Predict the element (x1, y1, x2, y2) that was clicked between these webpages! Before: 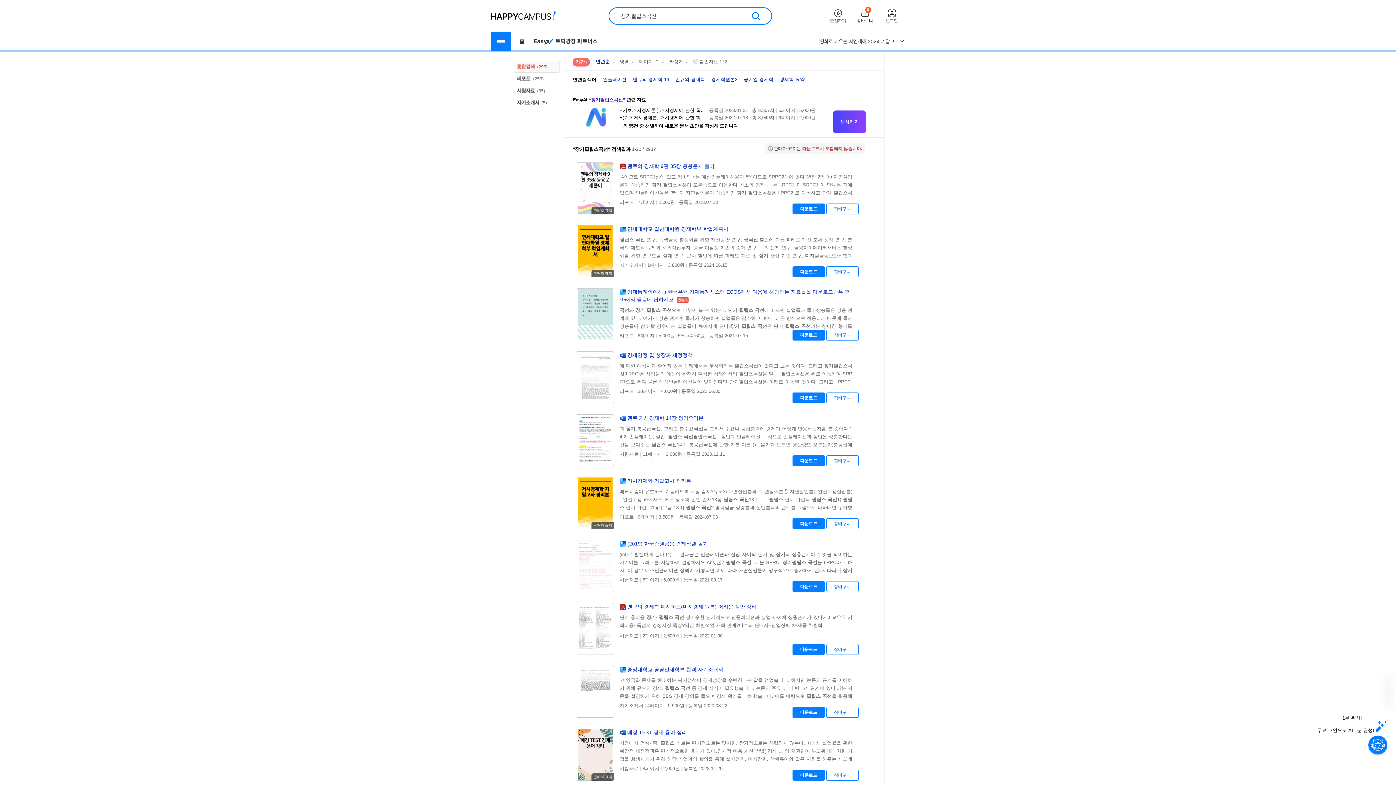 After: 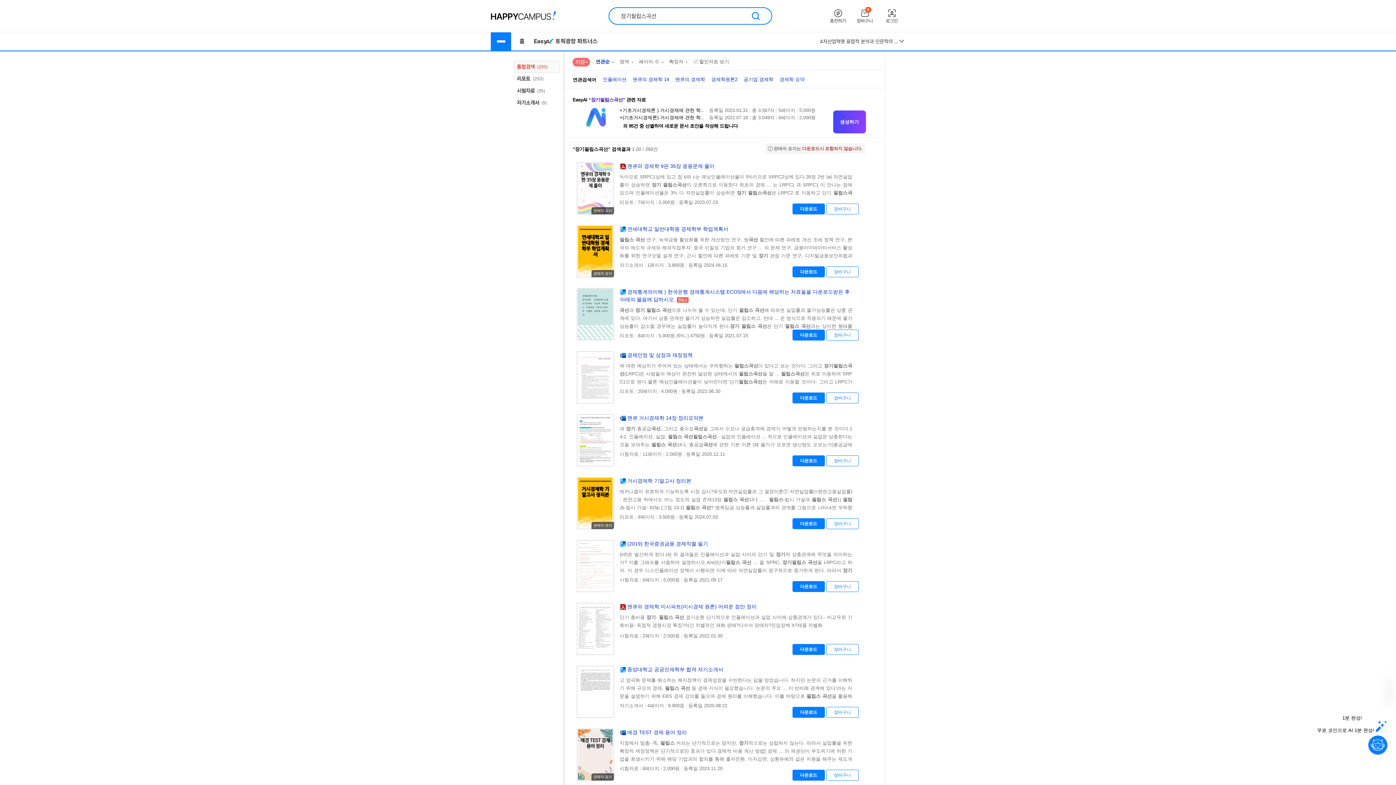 Action: label: 장바구니 bbox: (826, 392, 858, 403)